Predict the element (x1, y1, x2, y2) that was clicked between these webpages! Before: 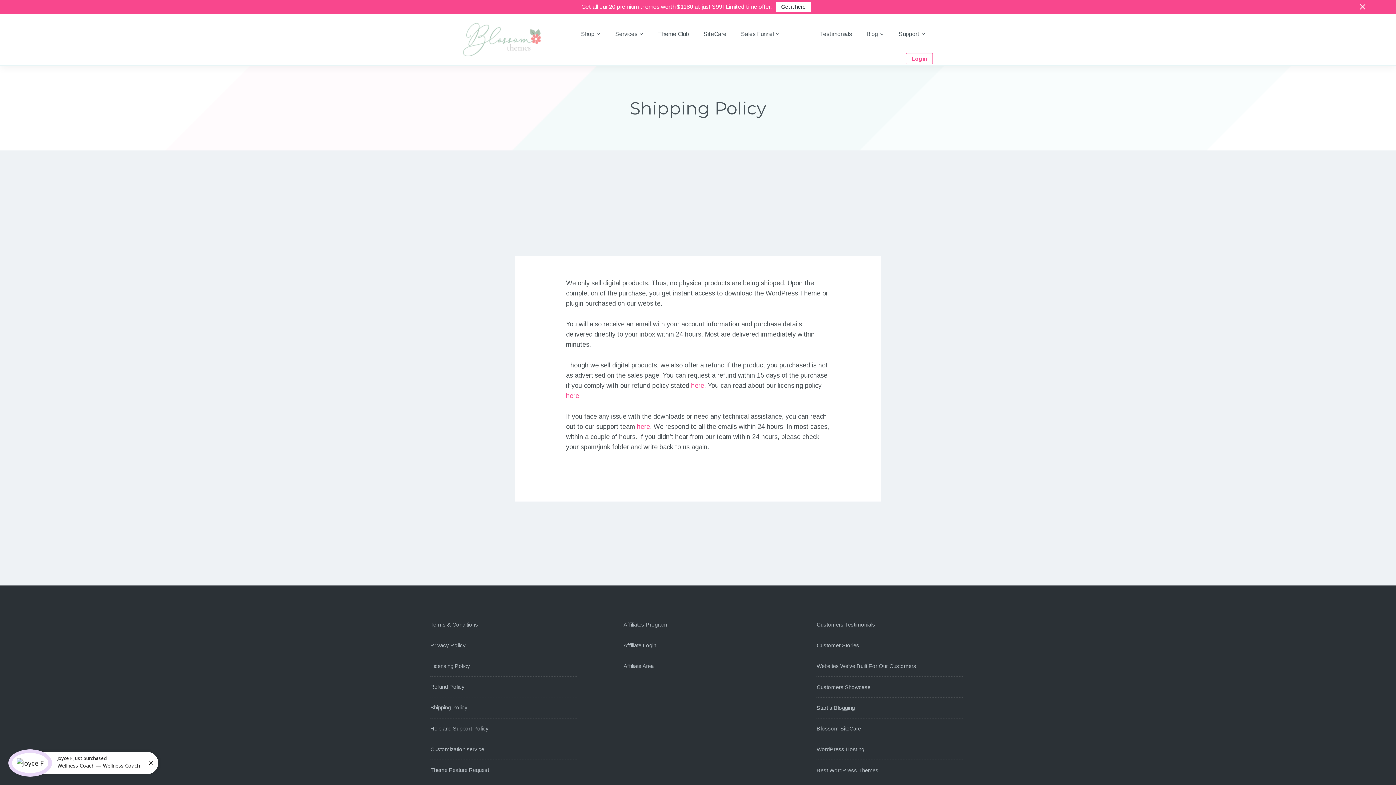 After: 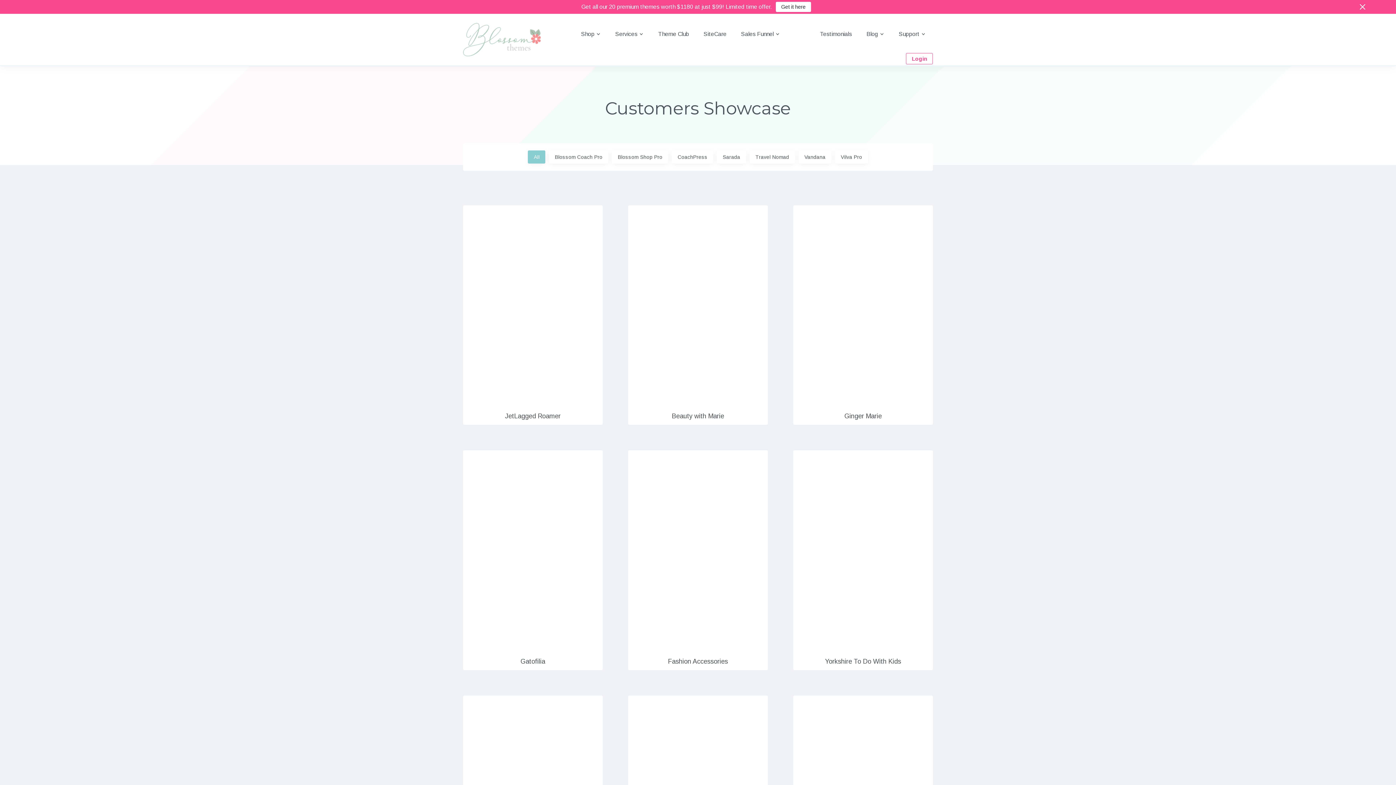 Action: label: Customers Showcase bbox: (816, 684, 870, 690)